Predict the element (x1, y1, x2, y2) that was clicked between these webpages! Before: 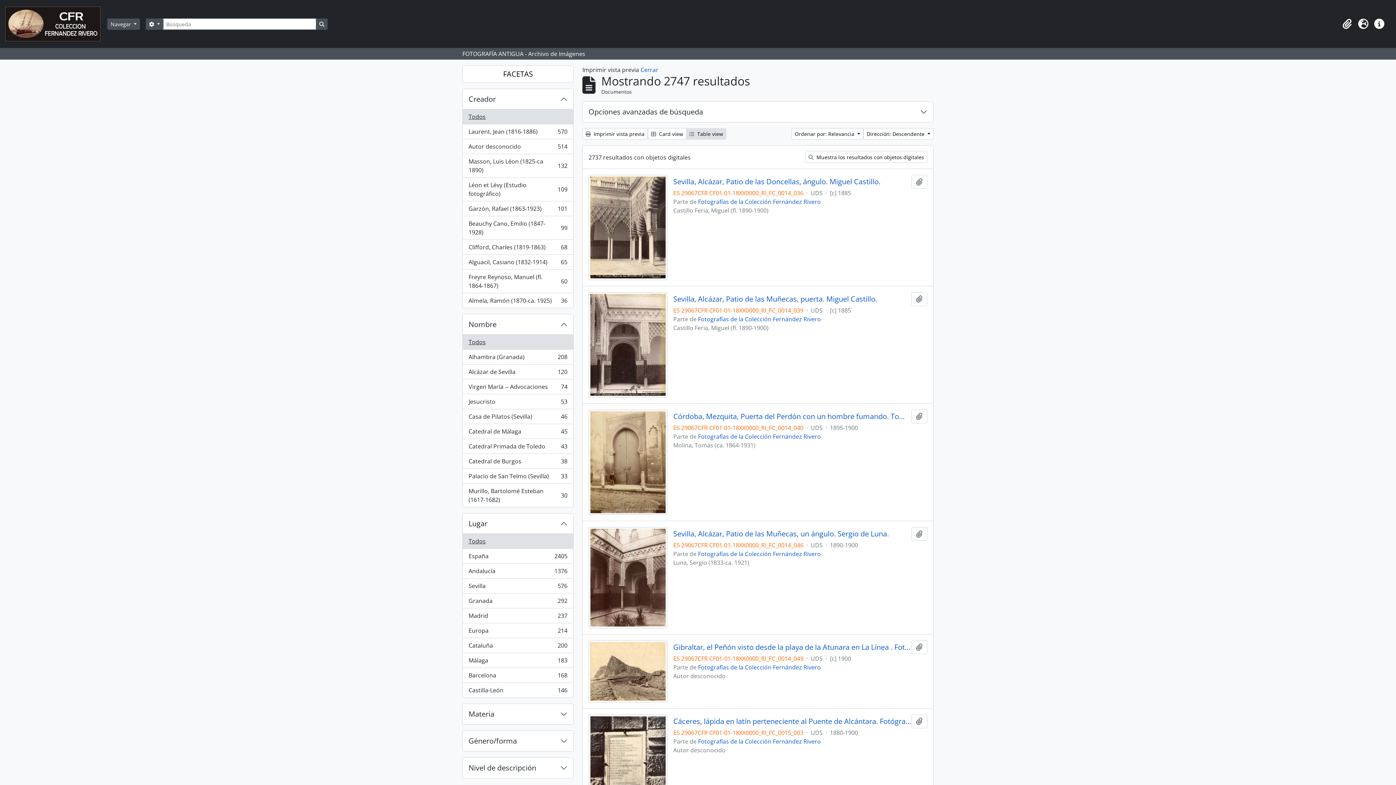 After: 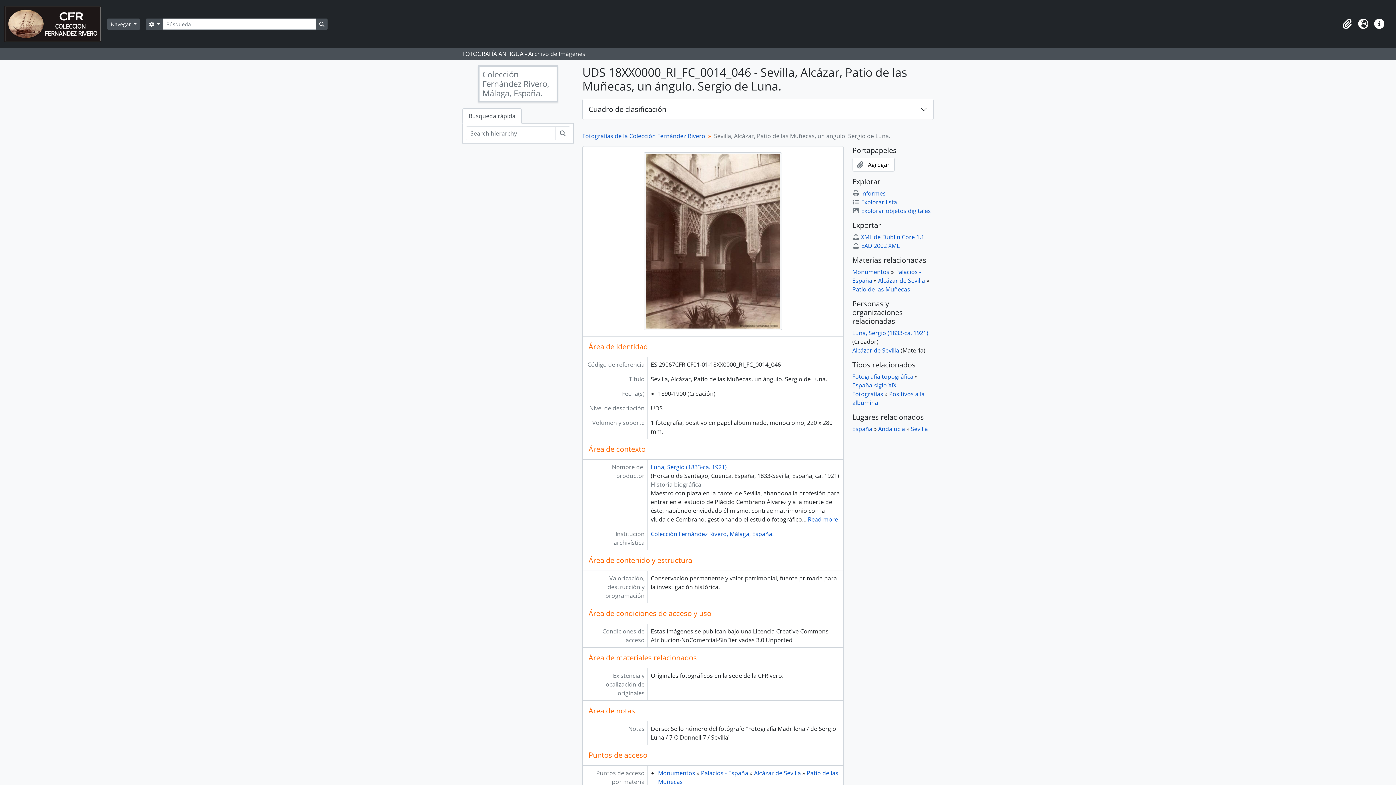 Action: label: Sevilla, Alcázar, Patio de las Muñecas, un ángulo. Sergio de Luna. bbox: (673, 529, 889, 538)